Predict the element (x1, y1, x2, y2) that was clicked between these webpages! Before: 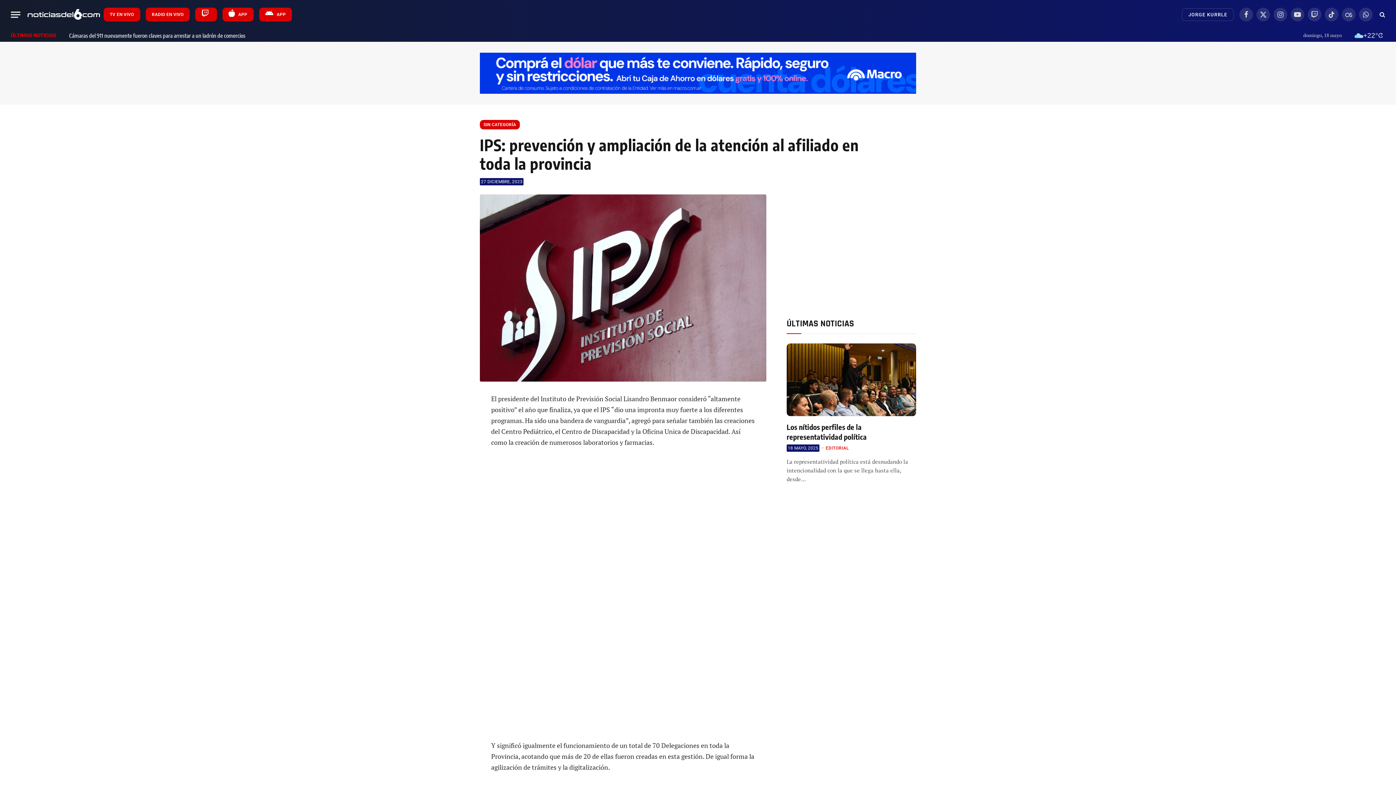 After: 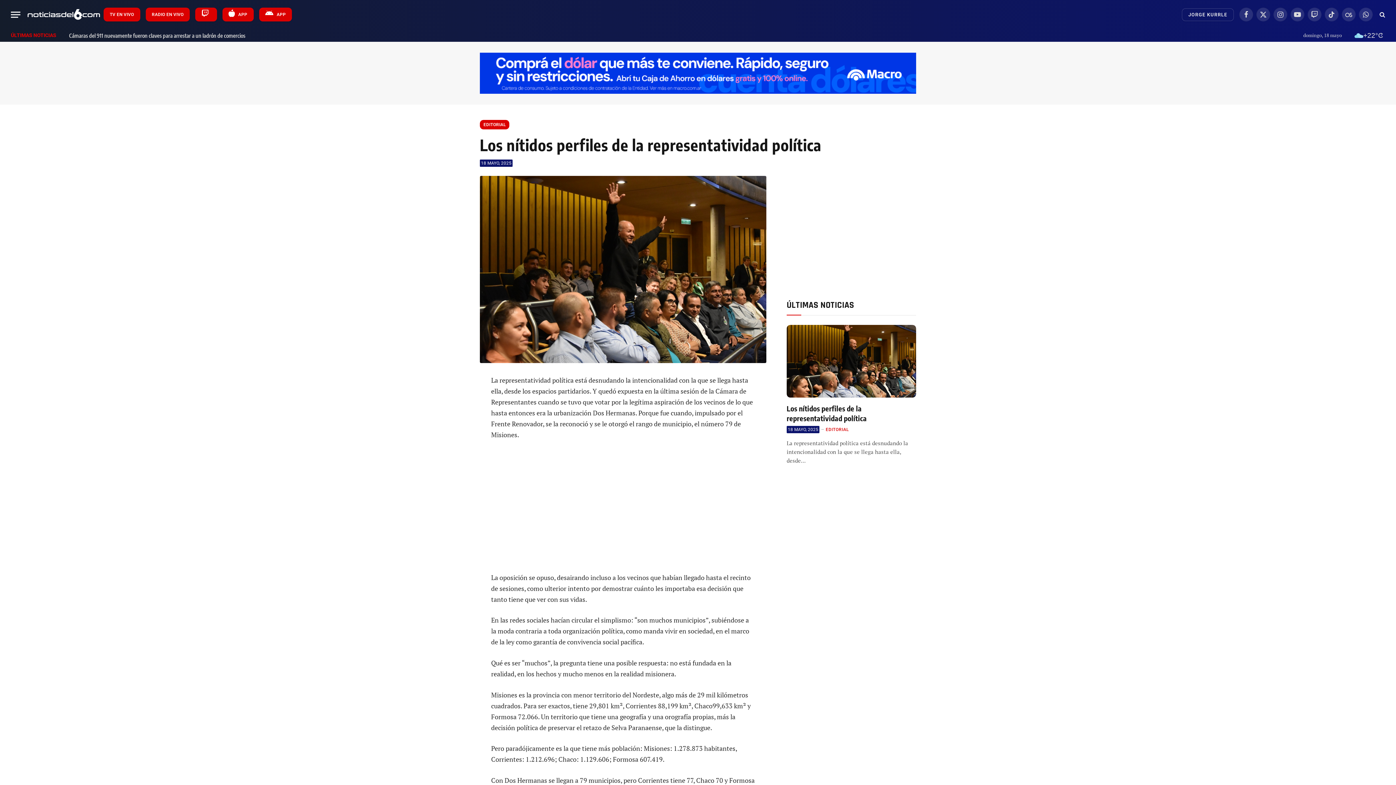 Action: bbox: (786, 343, 916, 416)